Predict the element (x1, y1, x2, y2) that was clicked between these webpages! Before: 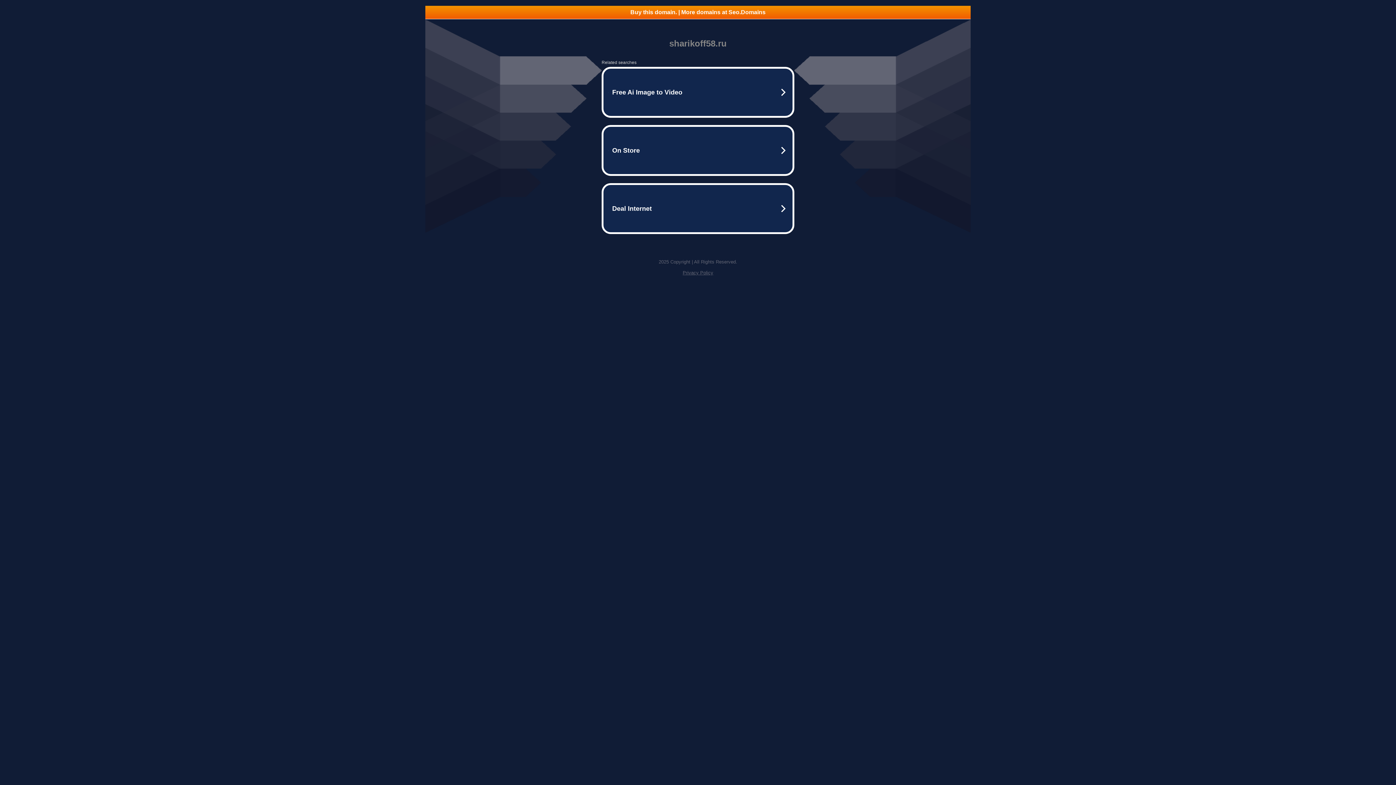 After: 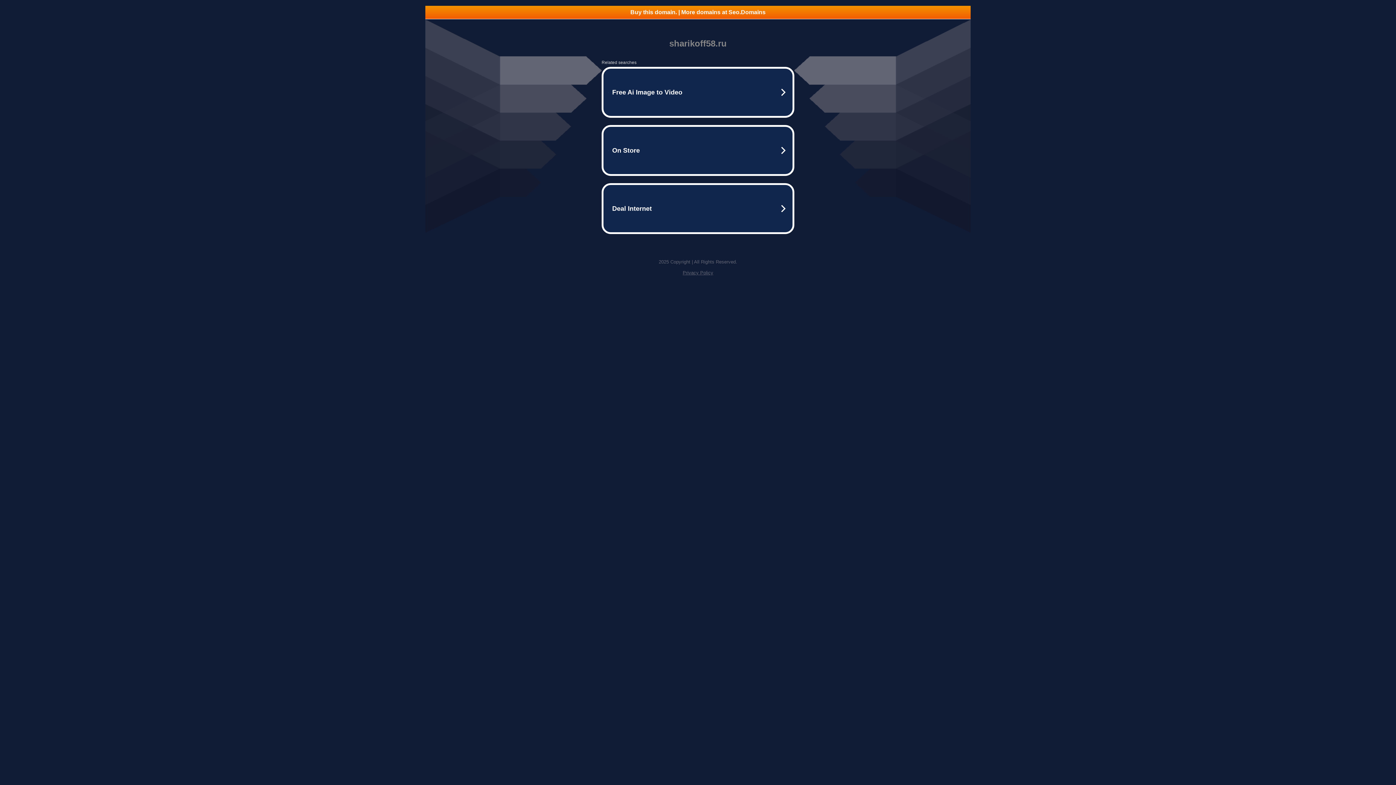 Action: bbox: (682, 270, 713, 275) label: Privacy Policy